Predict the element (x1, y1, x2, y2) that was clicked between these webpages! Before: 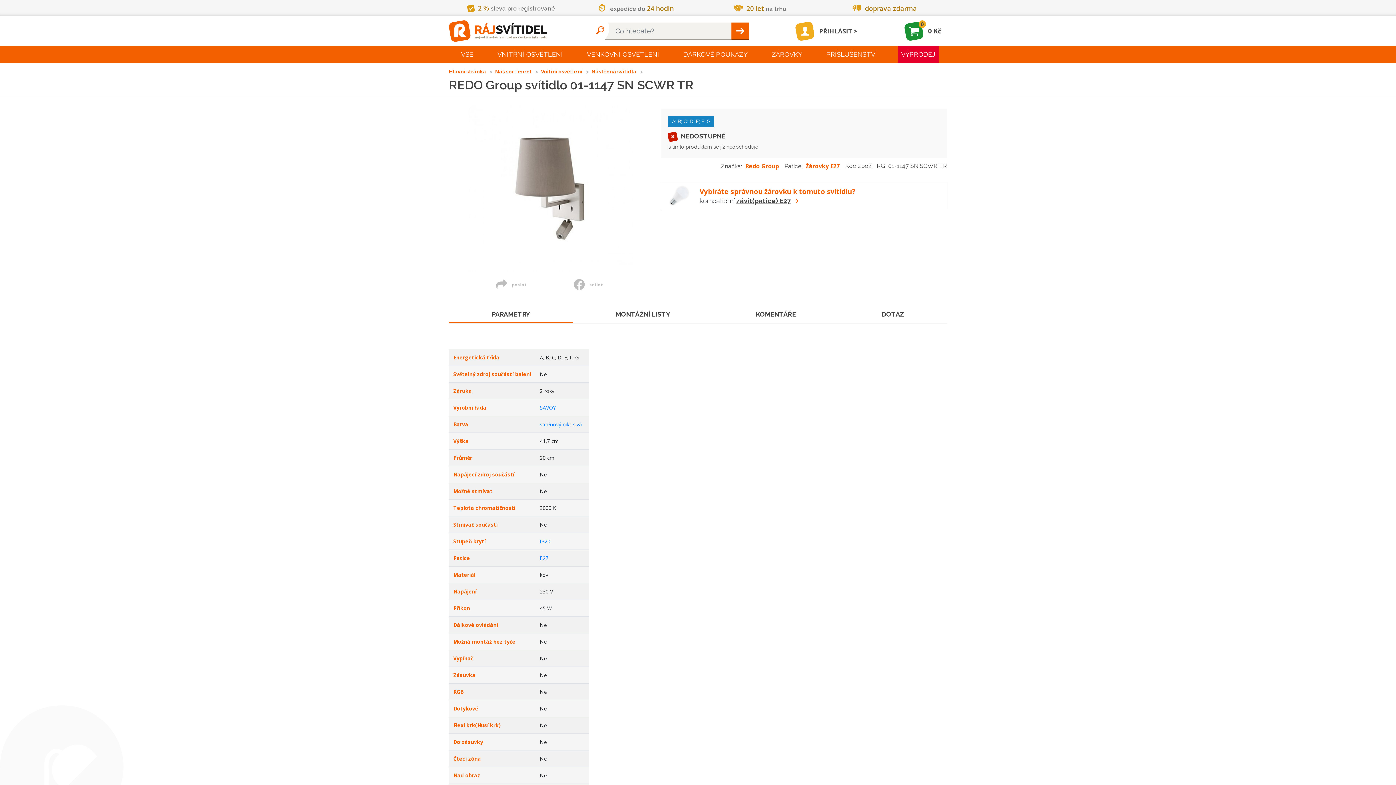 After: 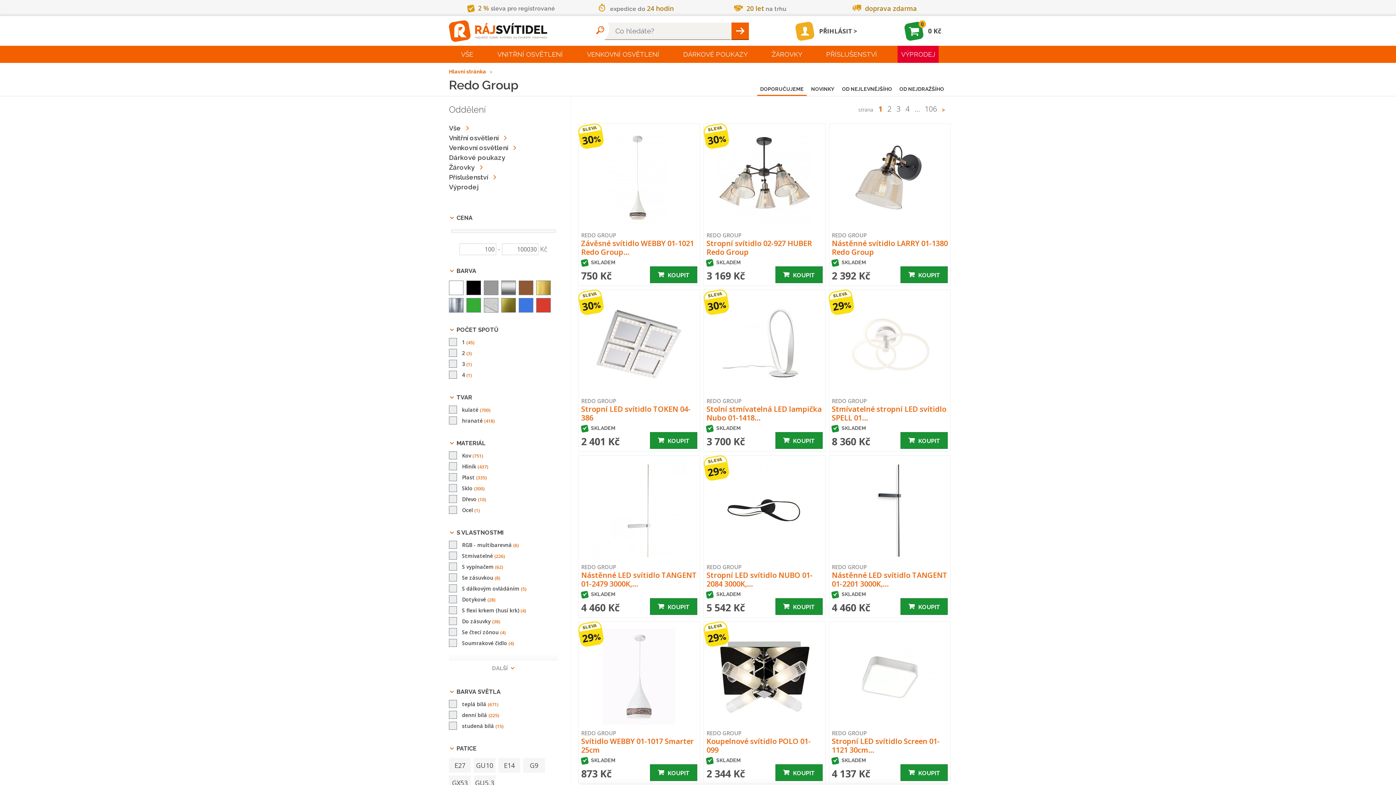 Action: label: Redo Group bbox: (745, 162, 779, 170)